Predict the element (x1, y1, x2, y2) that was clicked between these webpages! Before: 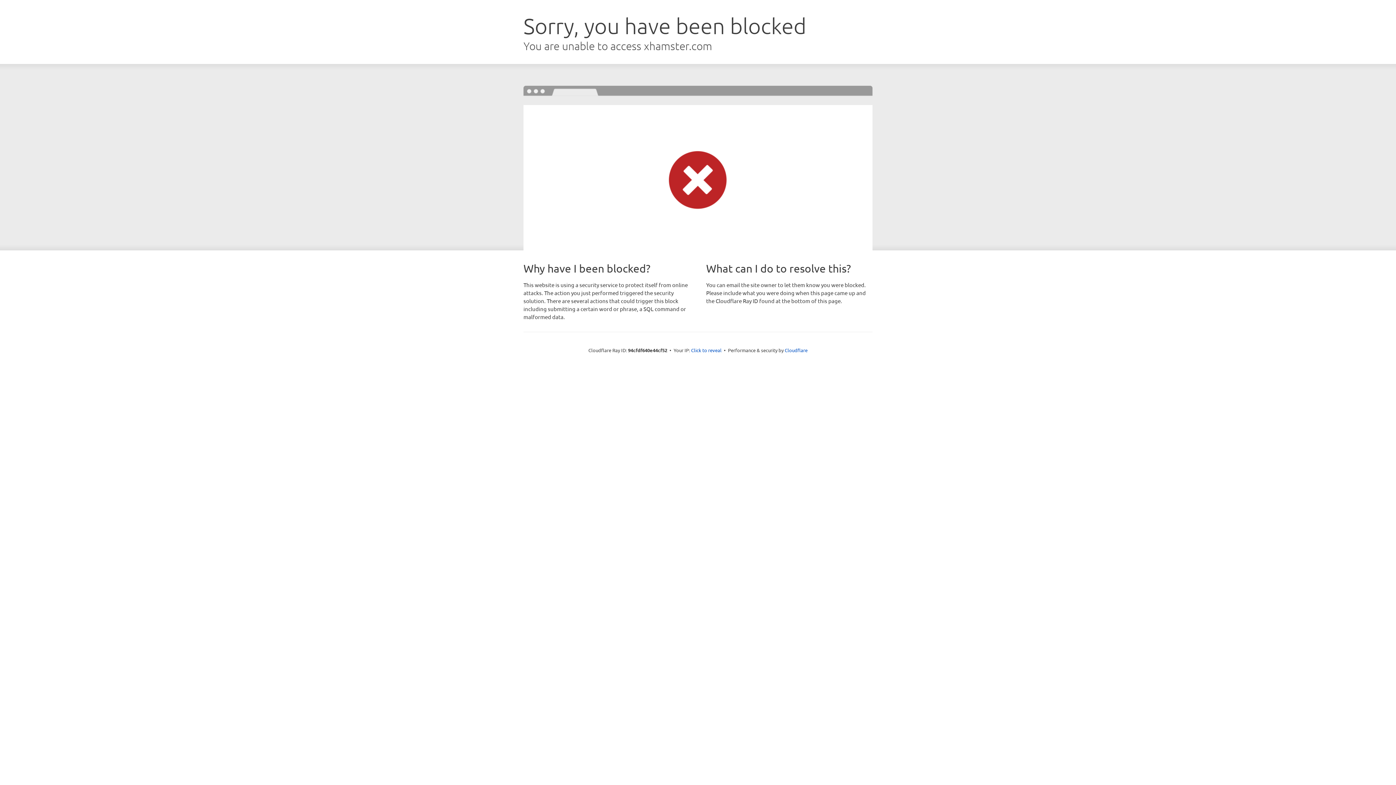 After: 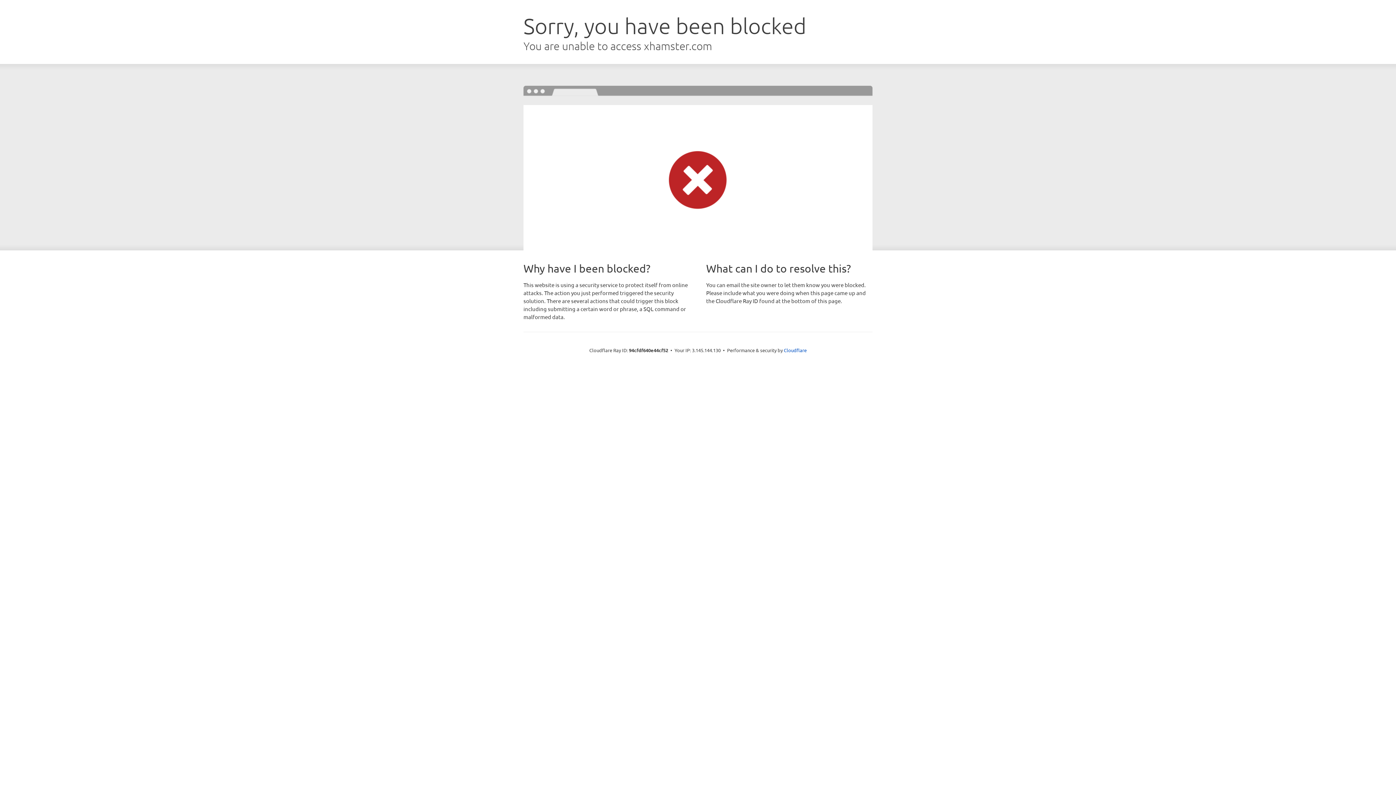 Action: bbox: (691, 346, 721, 353) label: Click to reveal